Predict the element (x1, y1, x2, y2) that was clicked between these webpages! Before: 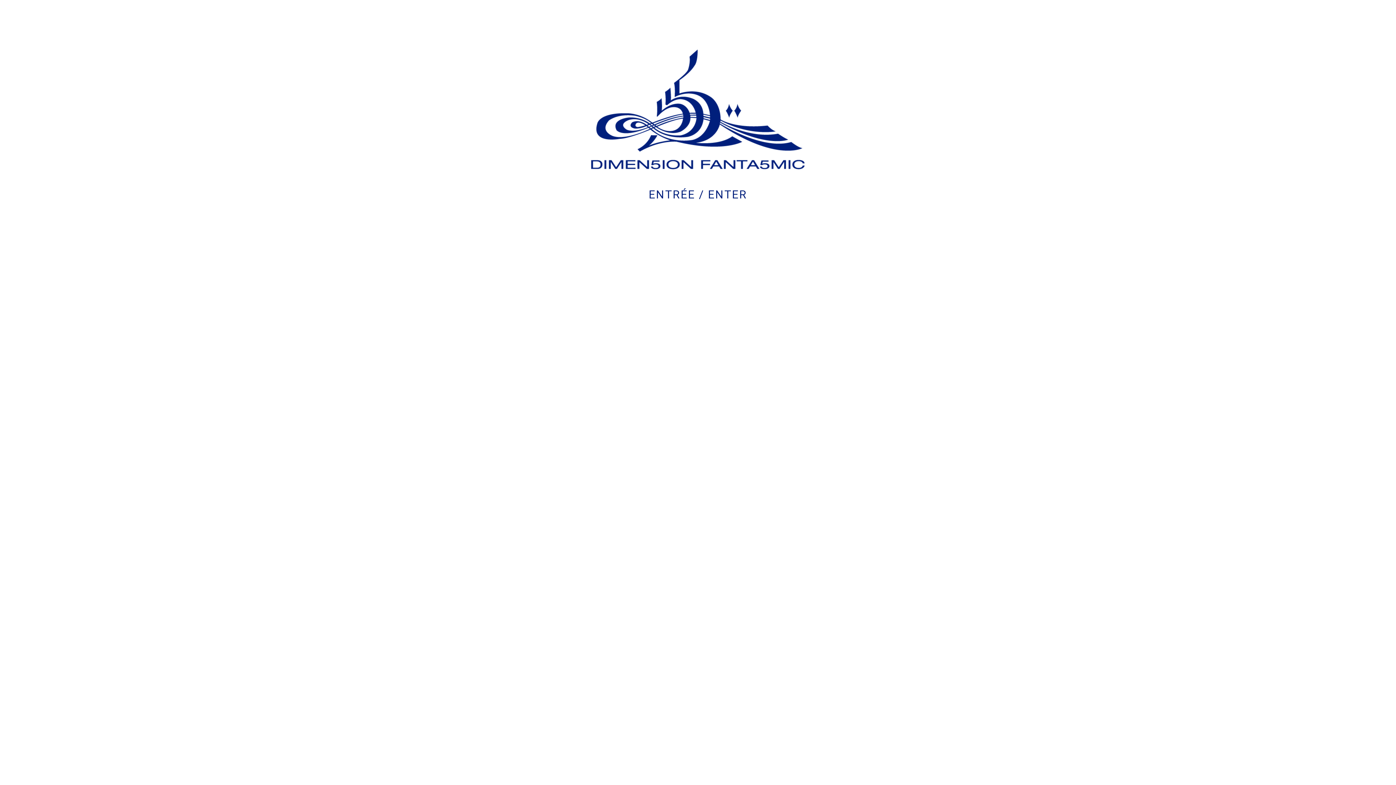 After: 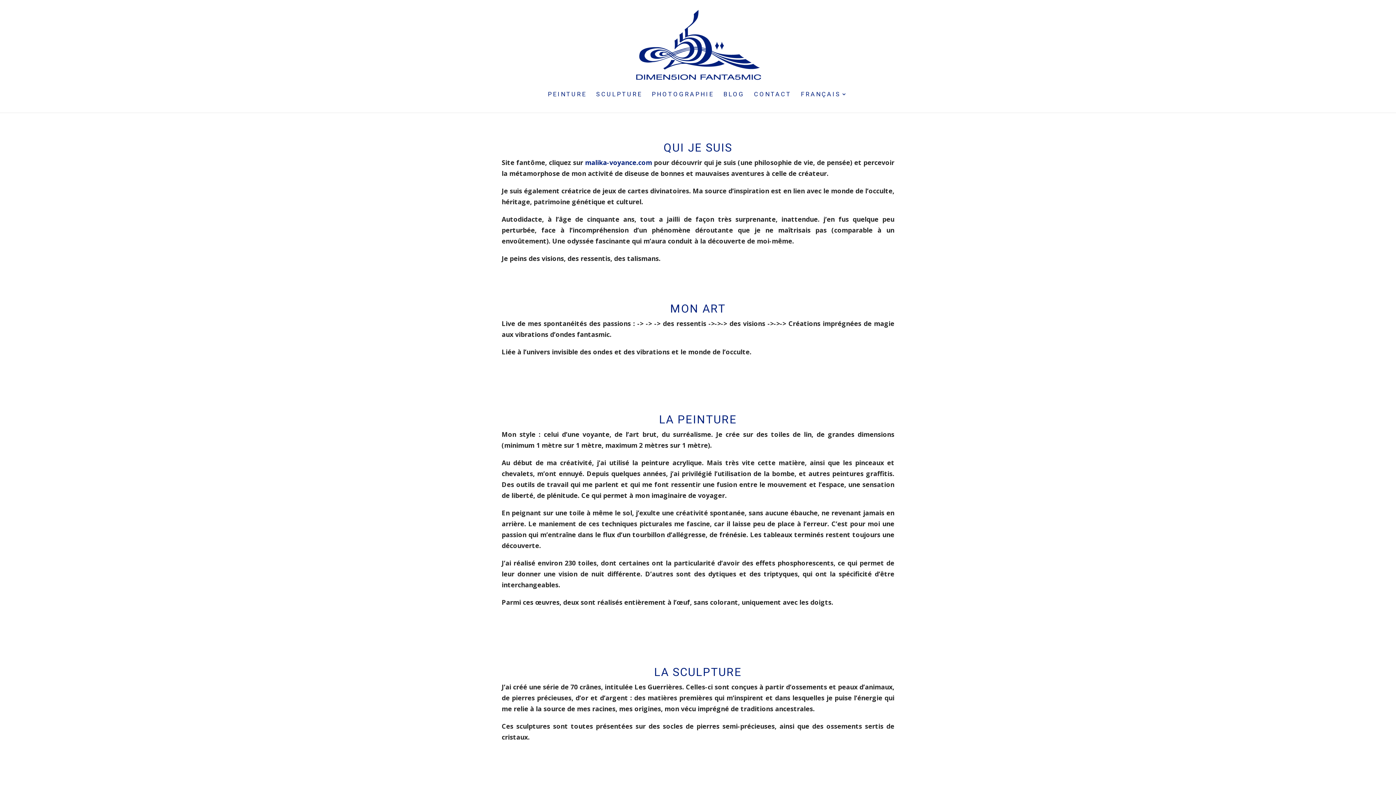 Action: label: ENTRÉE bbox: (648, 188, 695, 201)